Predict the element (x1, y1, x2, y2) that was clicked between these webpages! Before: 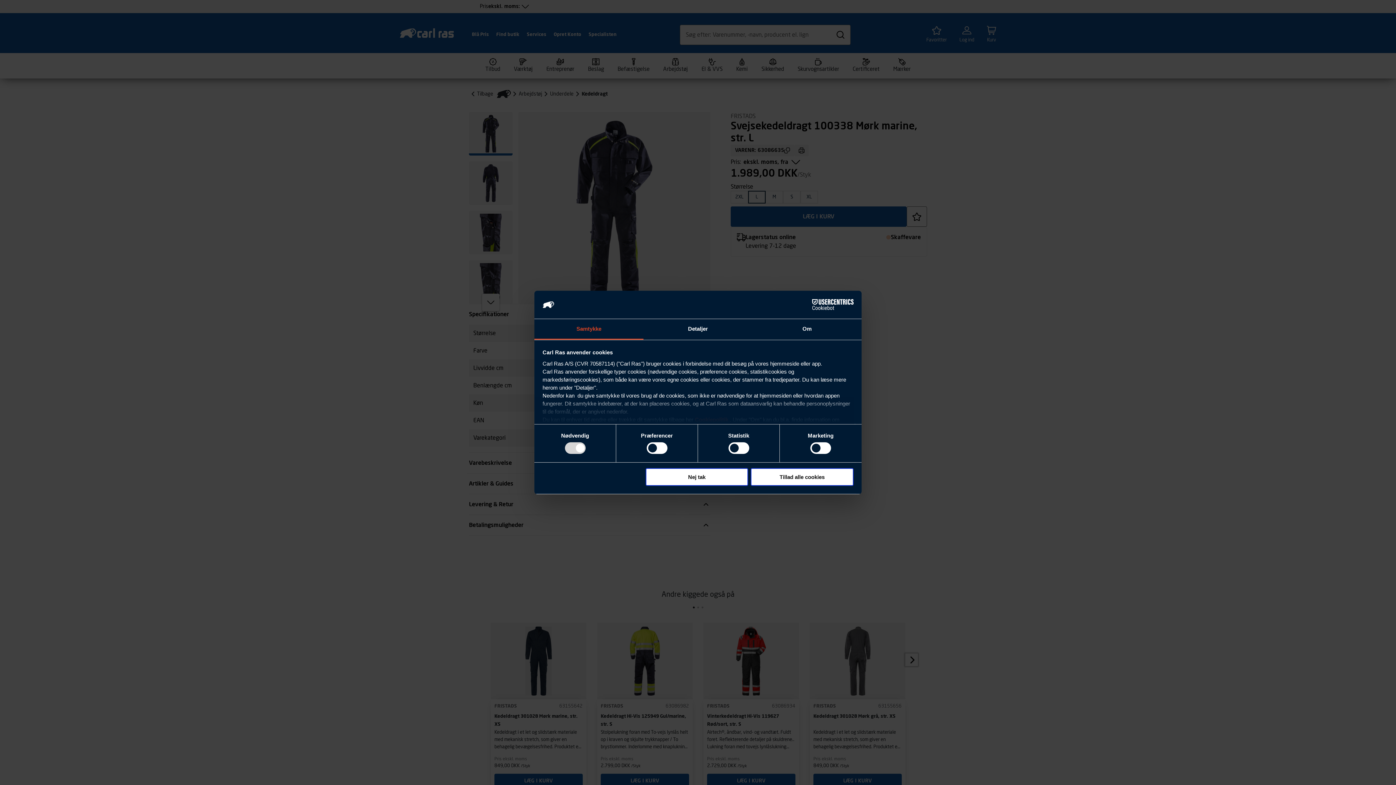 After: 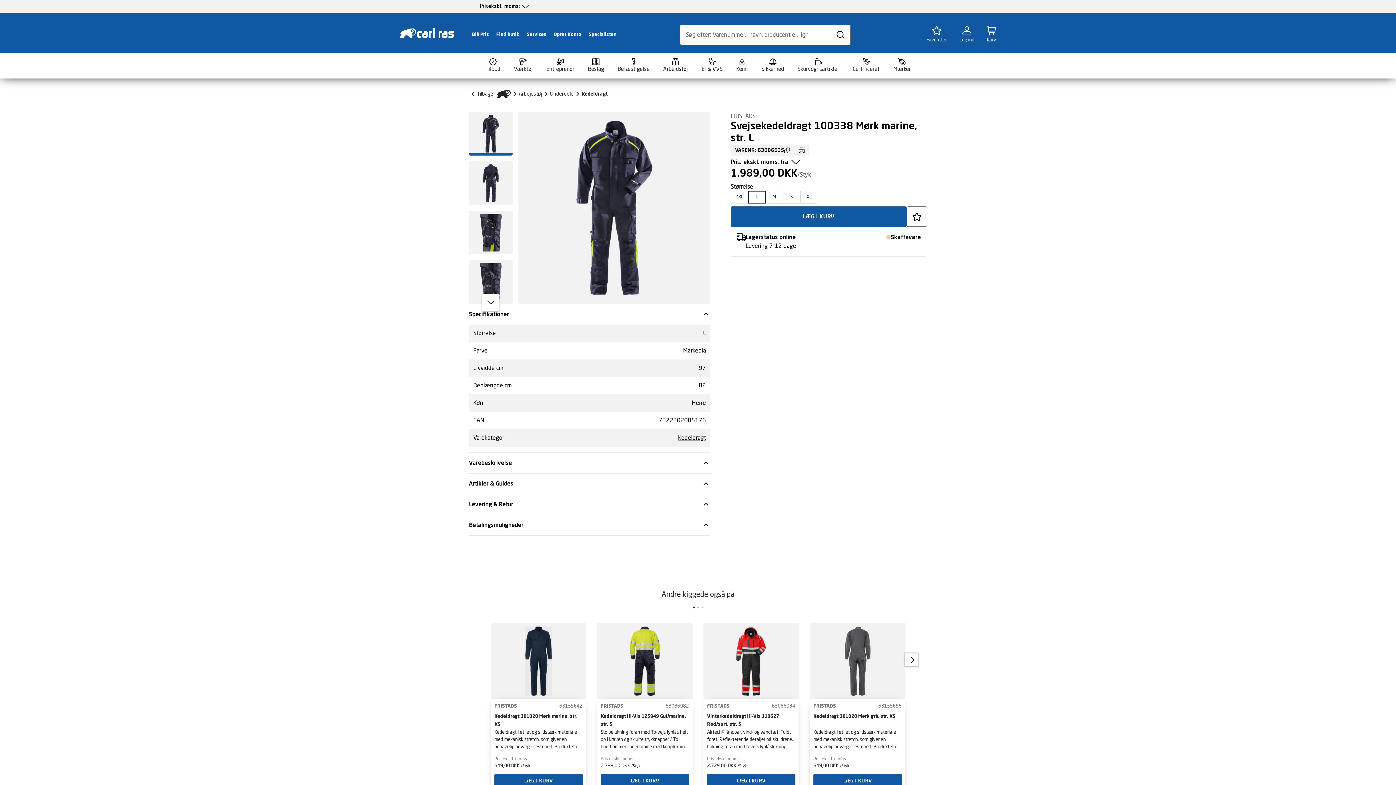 Action: label: Nej tak bbox: (645, 468, 748, 486)